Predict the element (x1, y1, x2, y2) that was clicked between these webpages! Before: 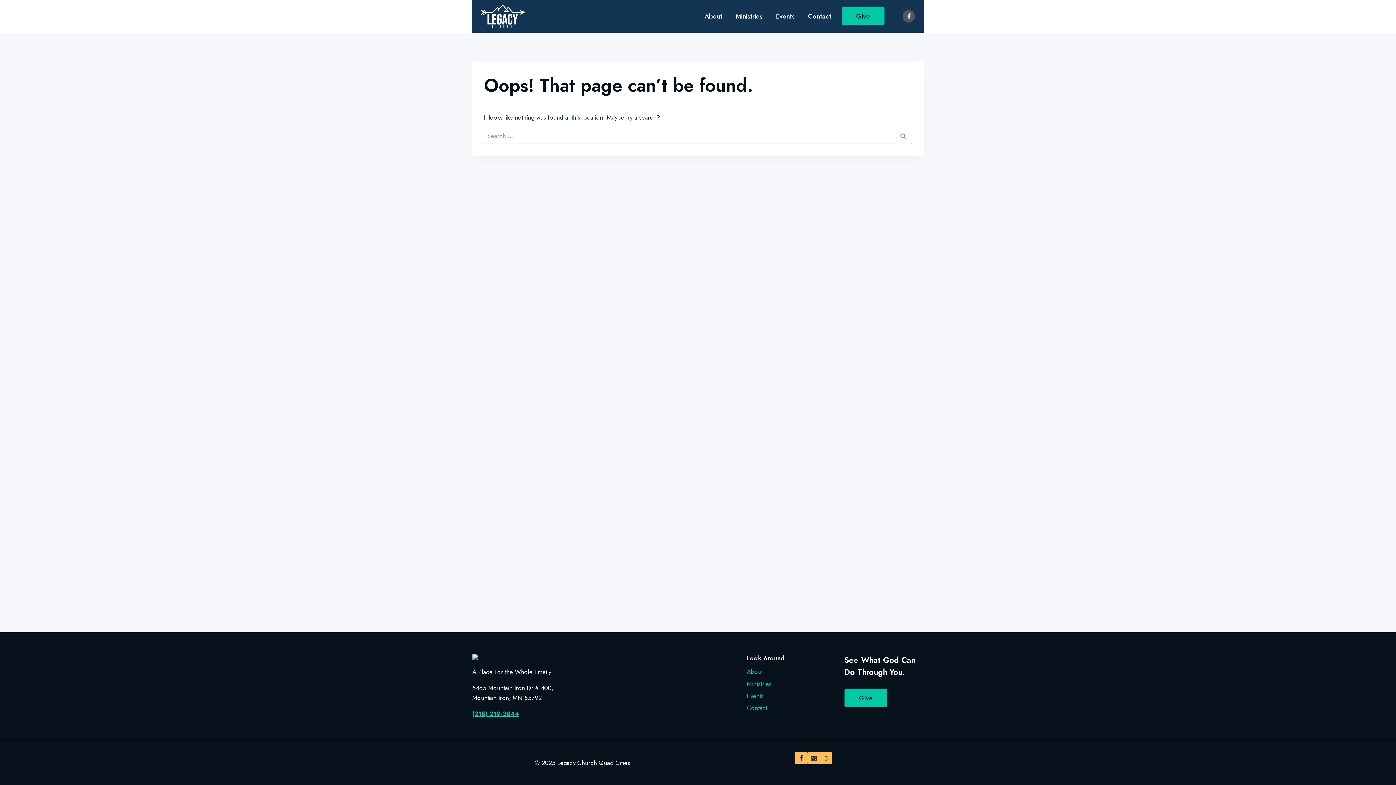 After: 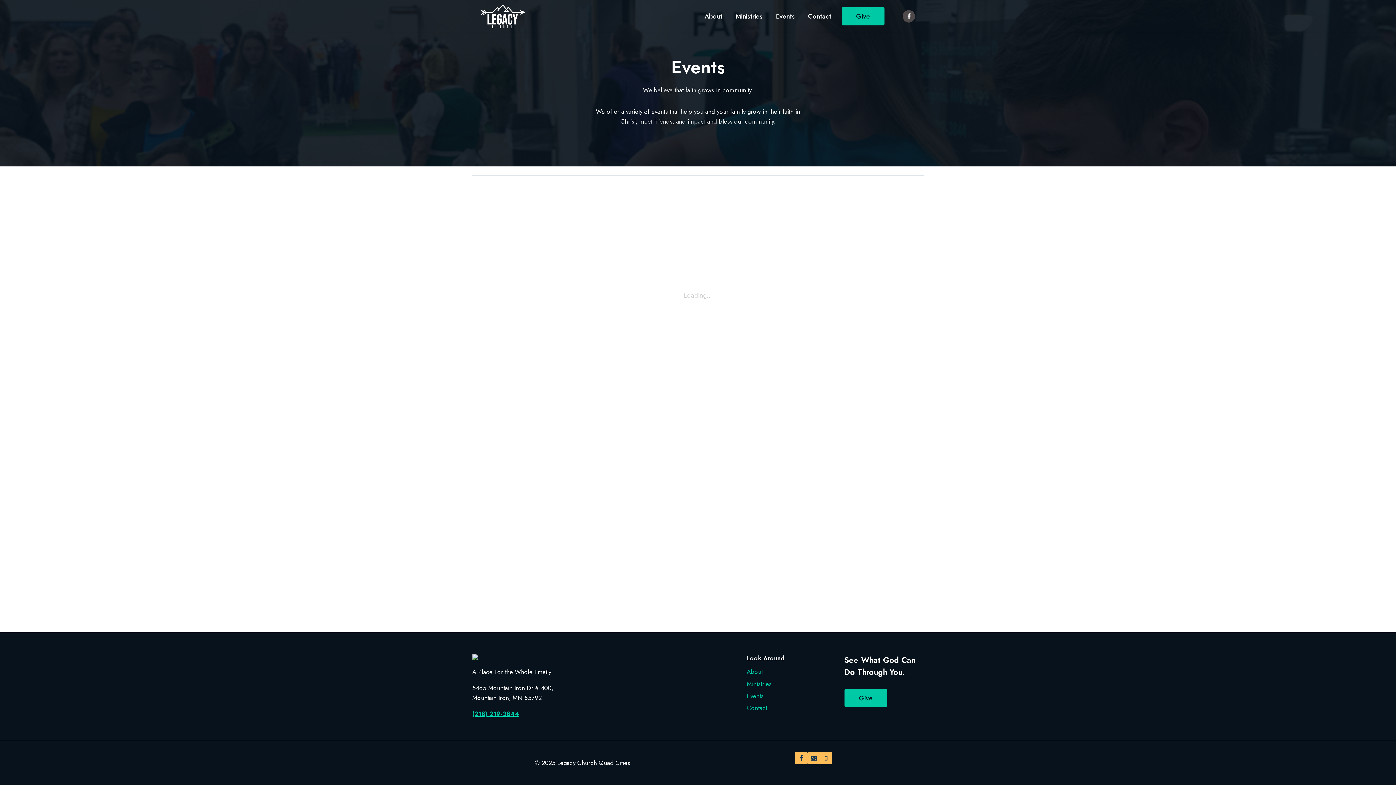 Action: bbox: (746, 690, 826, 702) label: Events